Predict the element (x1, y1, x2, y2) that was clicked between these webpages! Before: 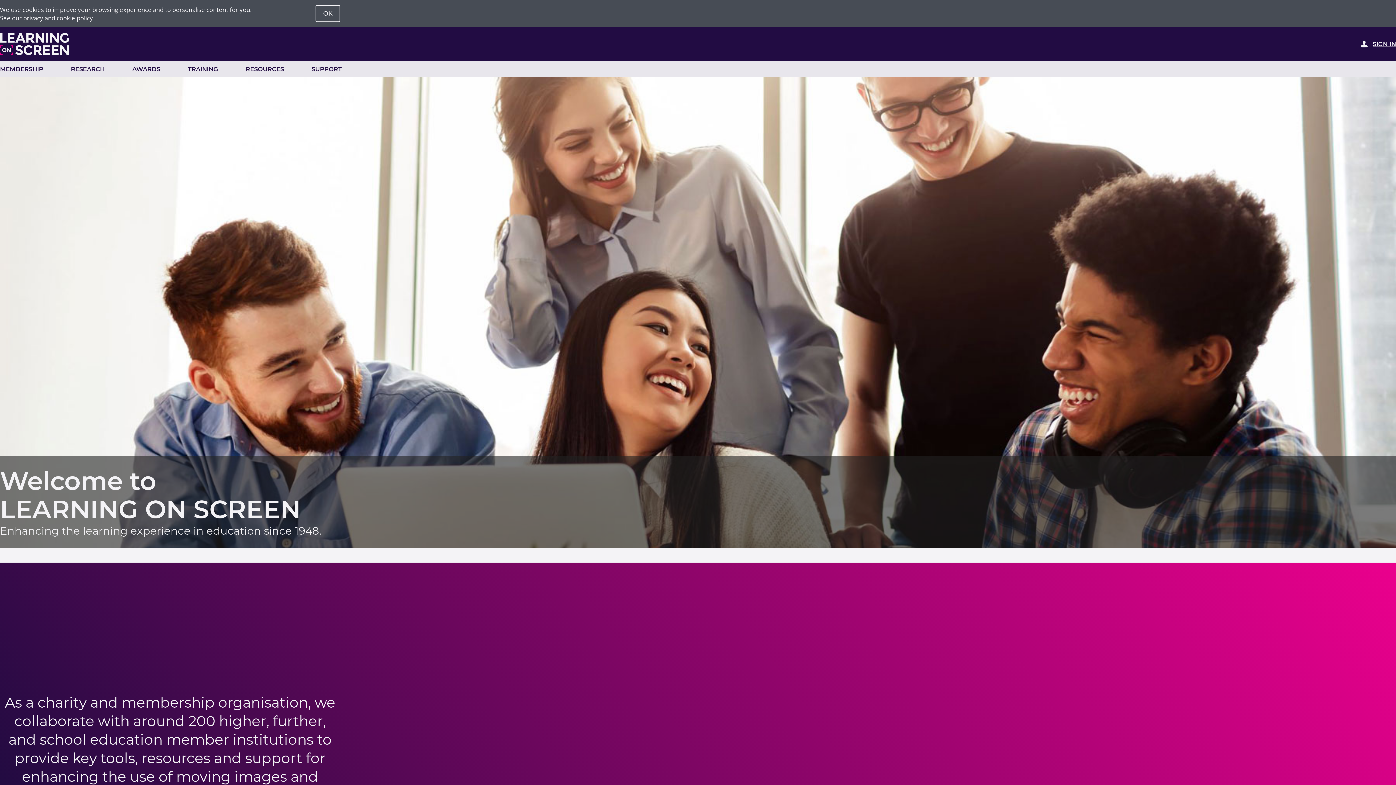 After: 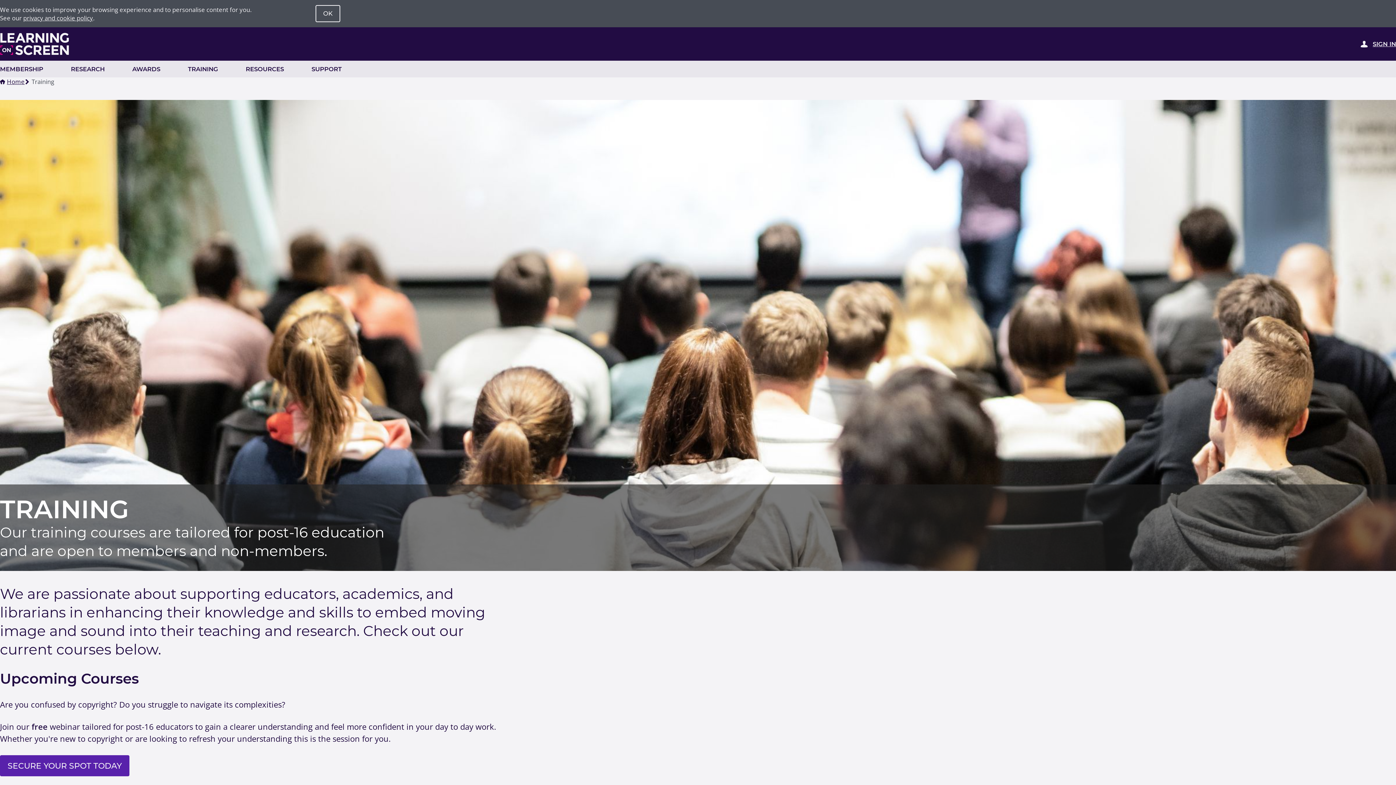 Action: bbox: (188, 60, 218, 77) label: TRAINING